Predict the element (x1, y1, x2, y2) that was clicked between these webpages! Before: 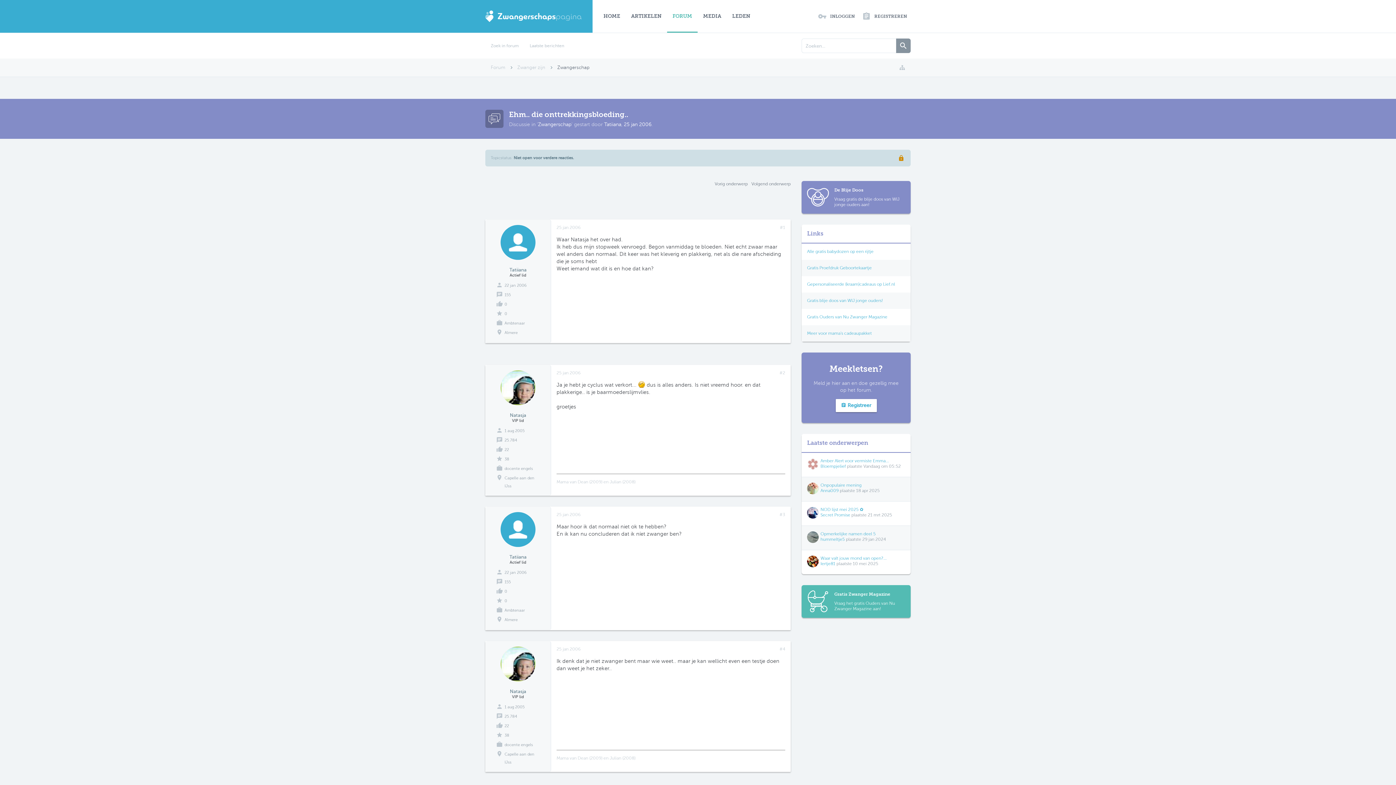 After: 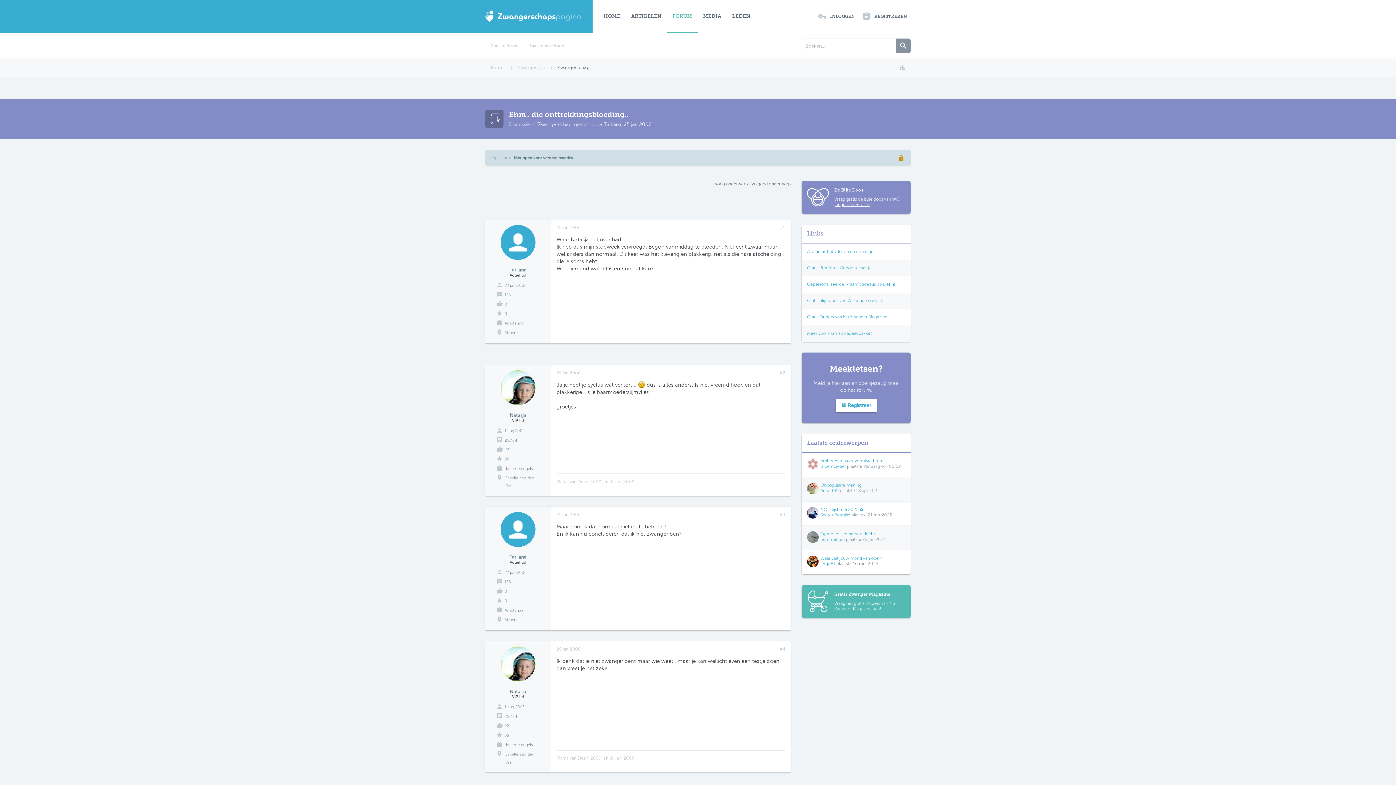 Action: bbox: (807, 186, 905, 208) label: De Blije Doos

Vraag gratis de blije doos van WIJ jonge ouders aan!